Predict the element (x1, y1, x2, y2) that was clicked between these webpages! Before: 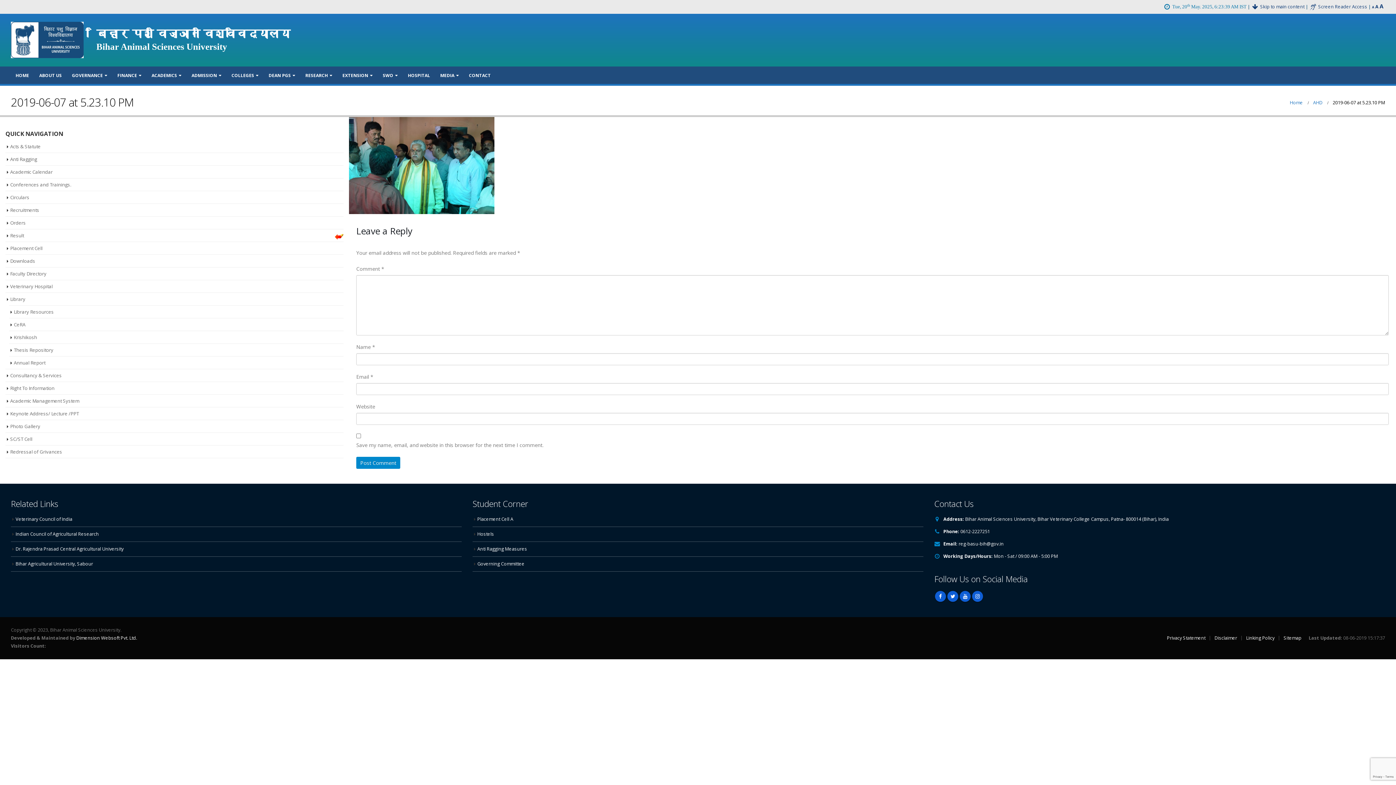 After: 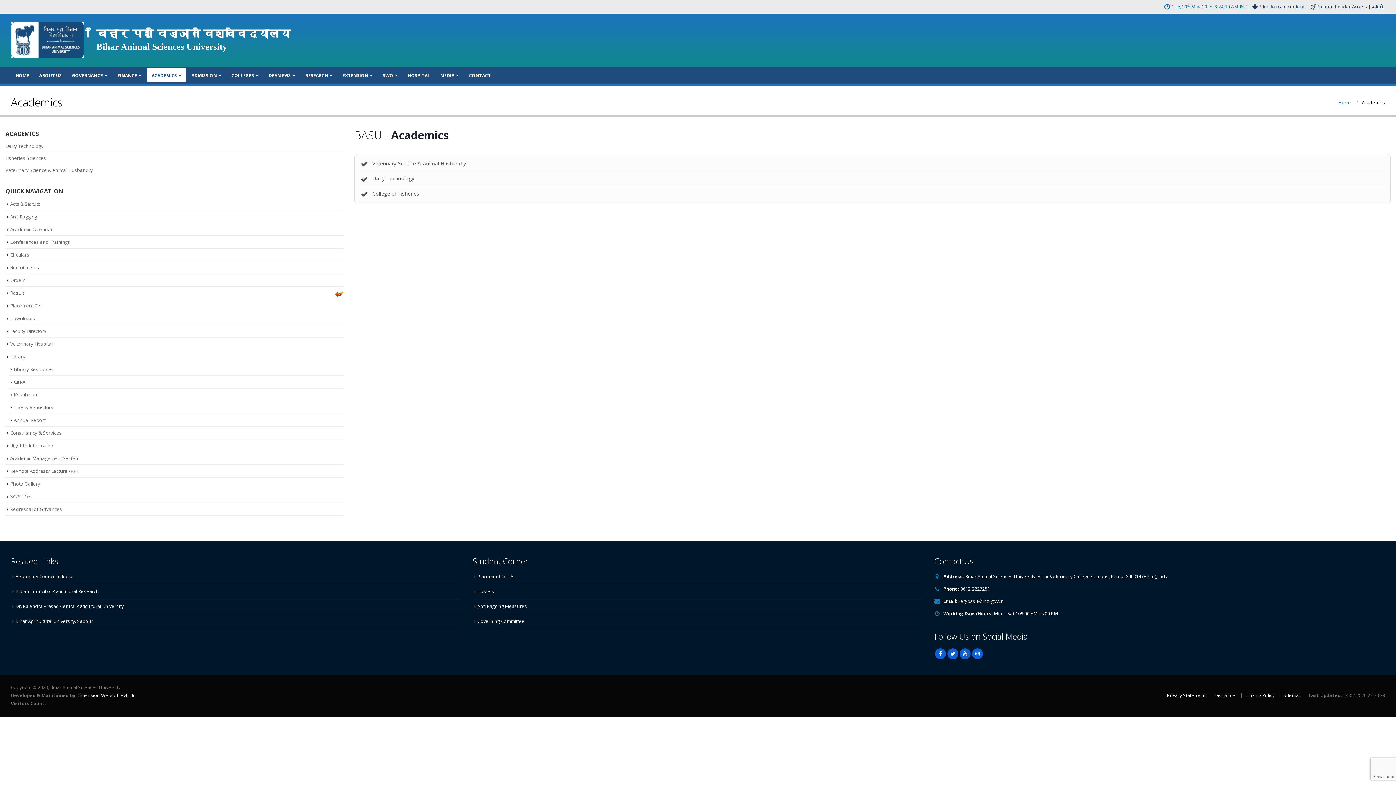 Action: label: ACADEMICS bbox: (146, 68, 186, 82)